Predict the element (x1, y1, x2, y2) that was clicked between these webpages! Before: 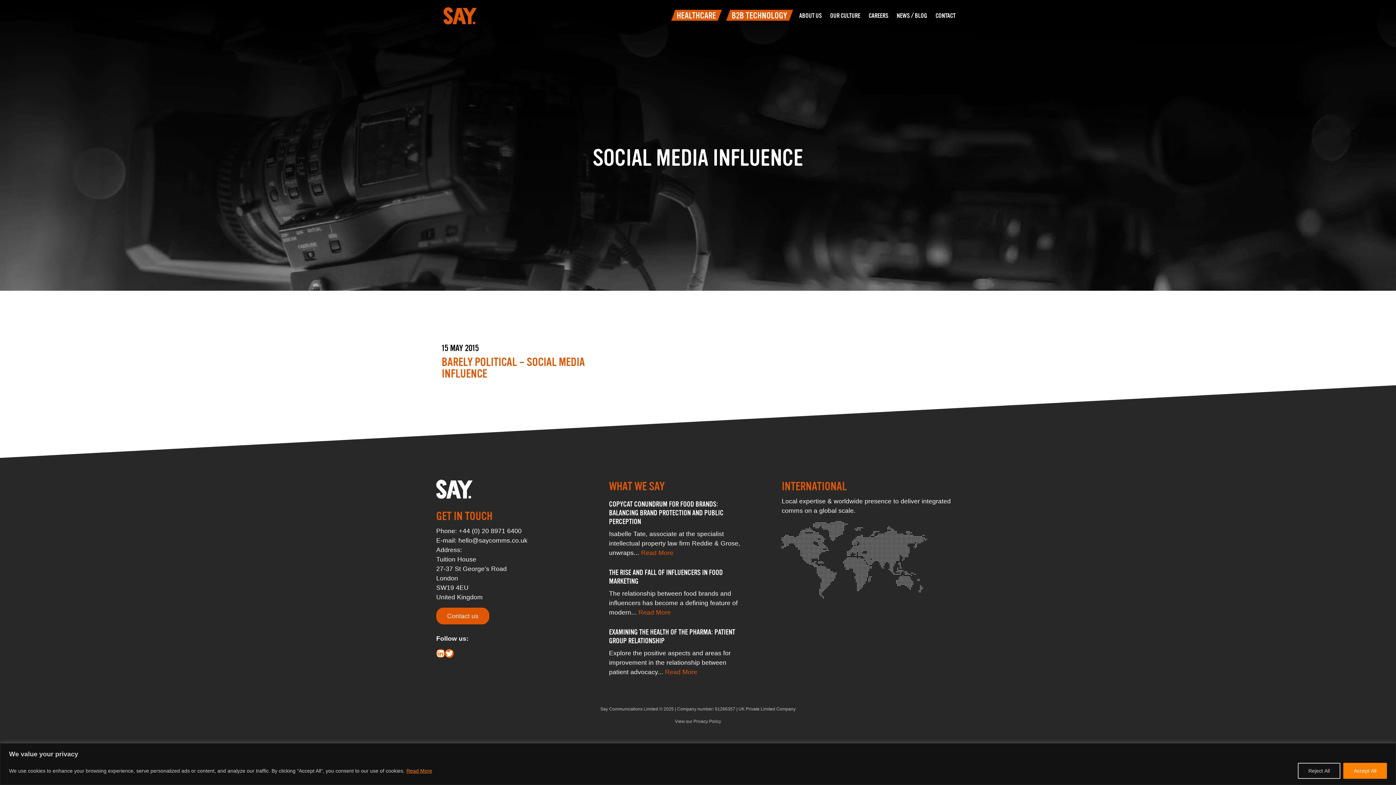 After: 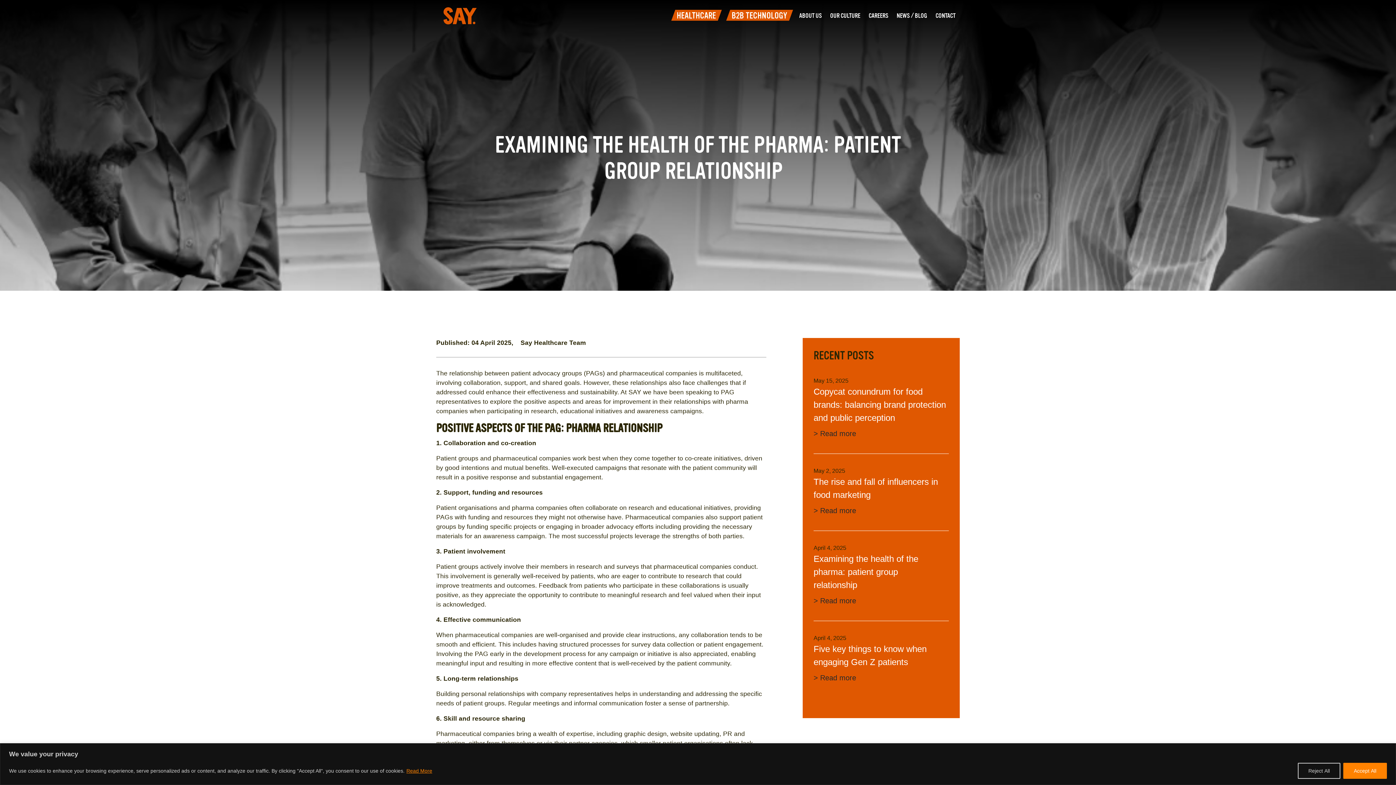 Action: label: Examining the health of the pharma: patient group relationship   bbox: (609, 624, 745, 684)